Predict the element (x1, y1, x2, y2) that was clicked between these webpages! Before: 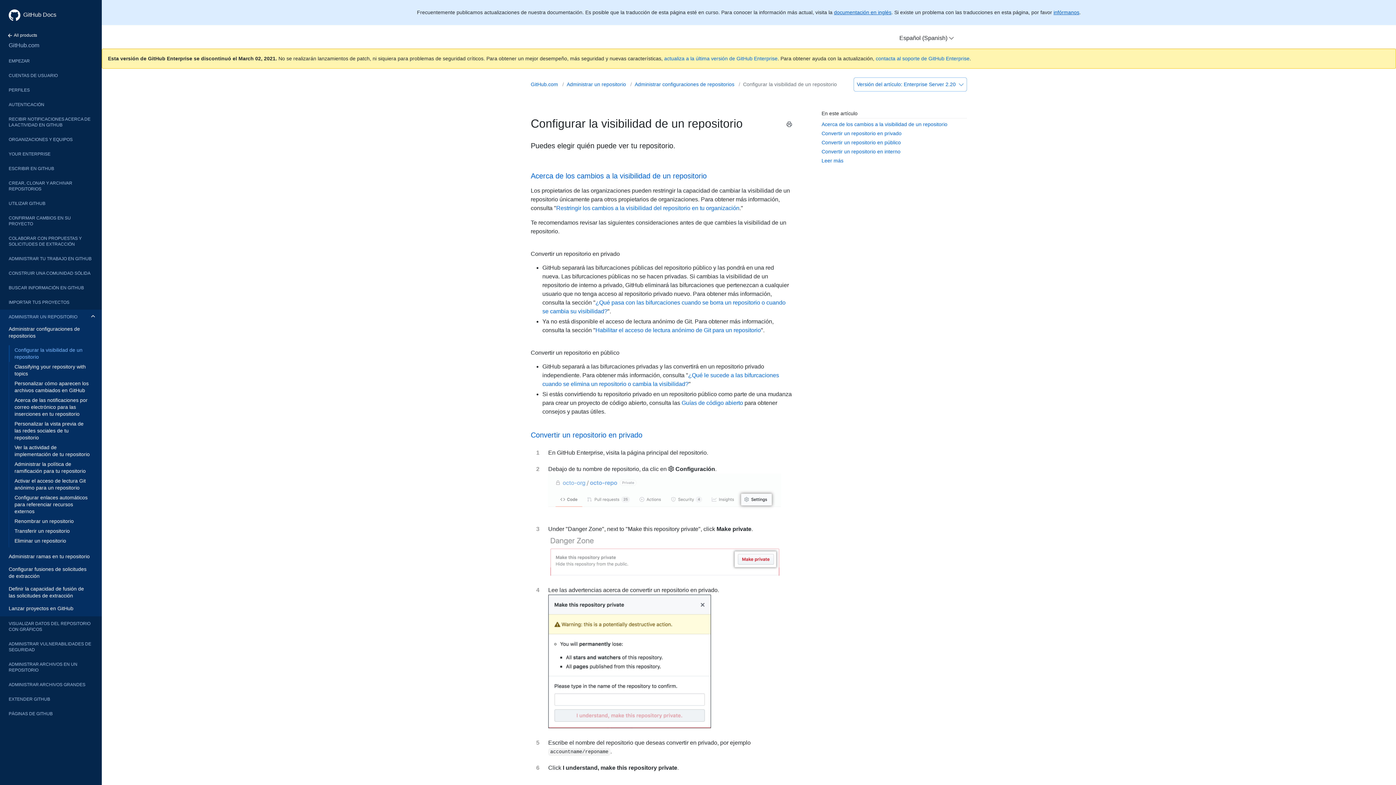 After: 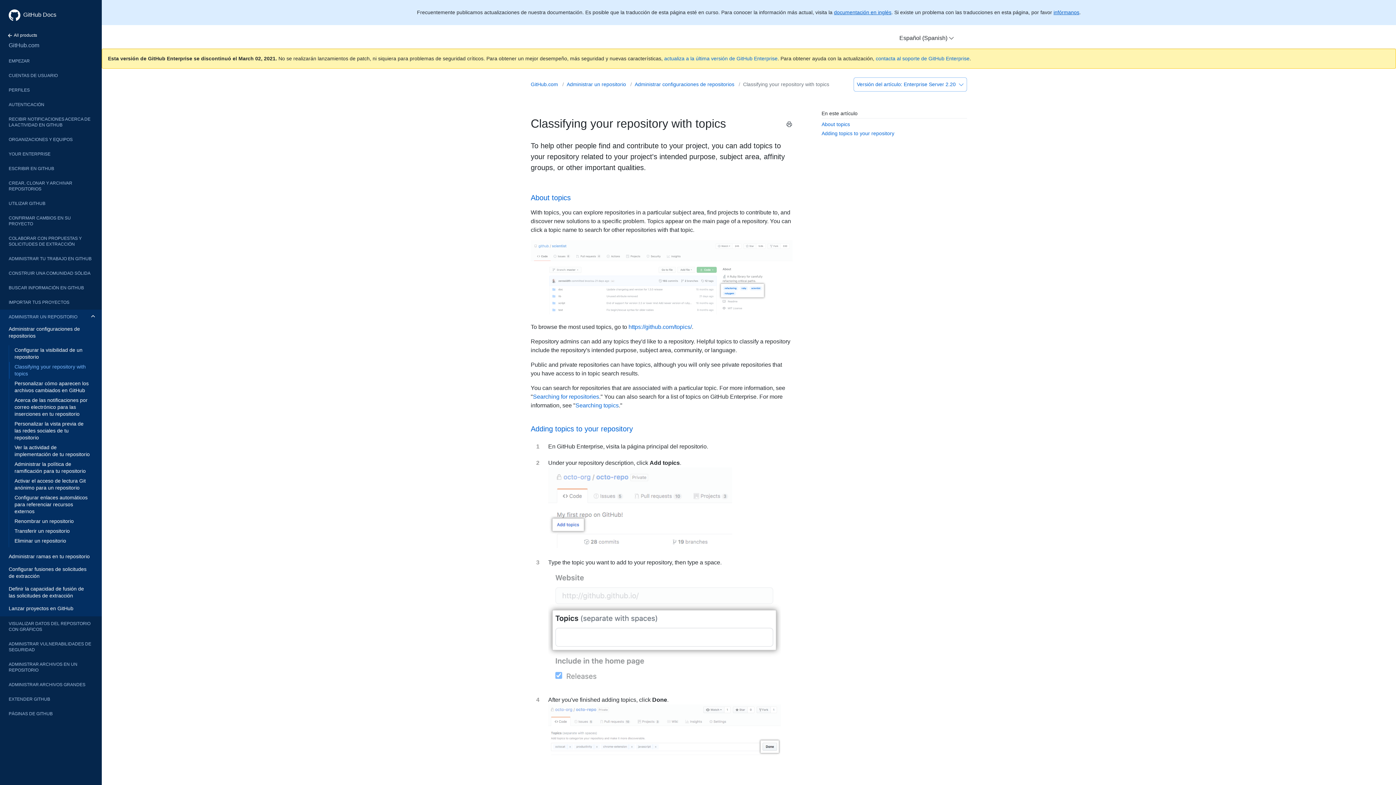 Action: bbox: (0, 362, 101, 378) label: Classifying your repository with topics